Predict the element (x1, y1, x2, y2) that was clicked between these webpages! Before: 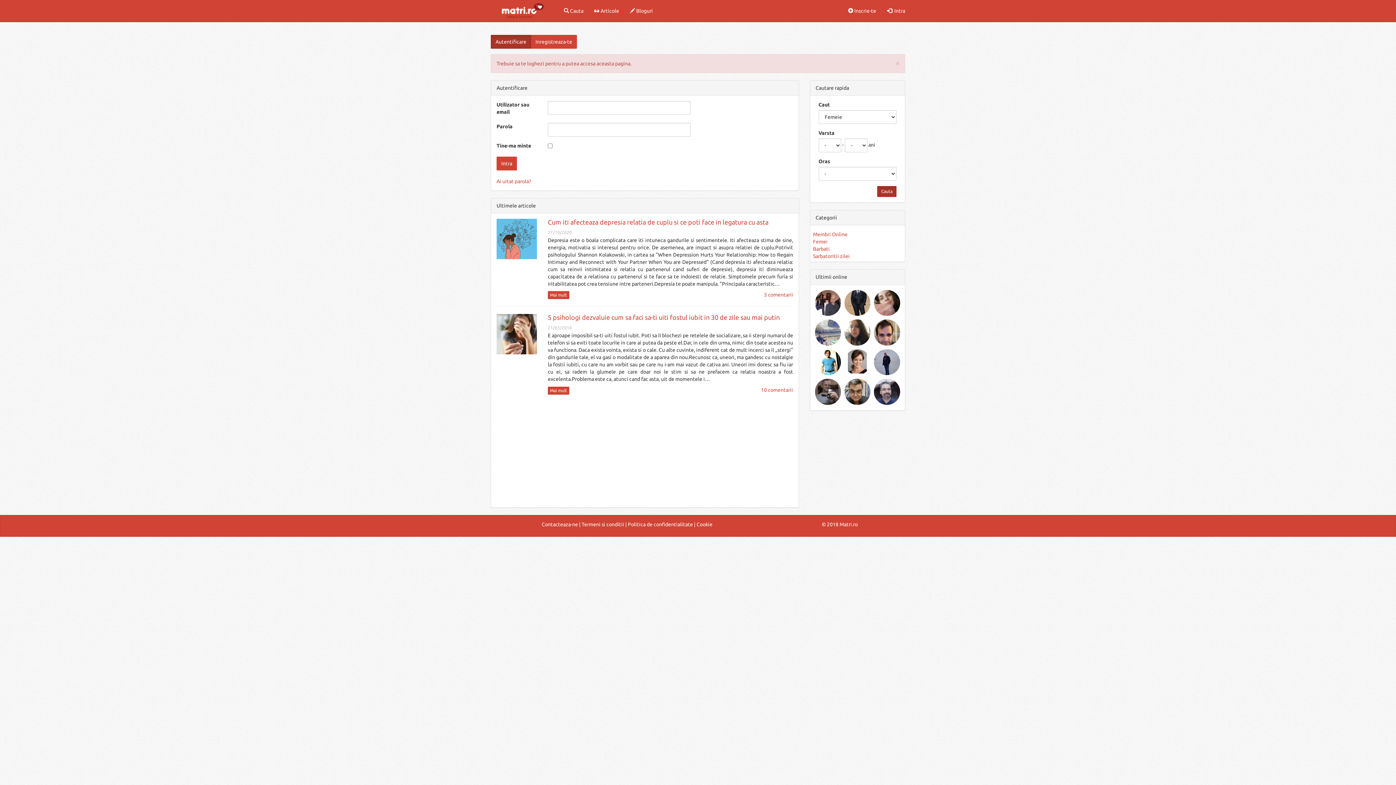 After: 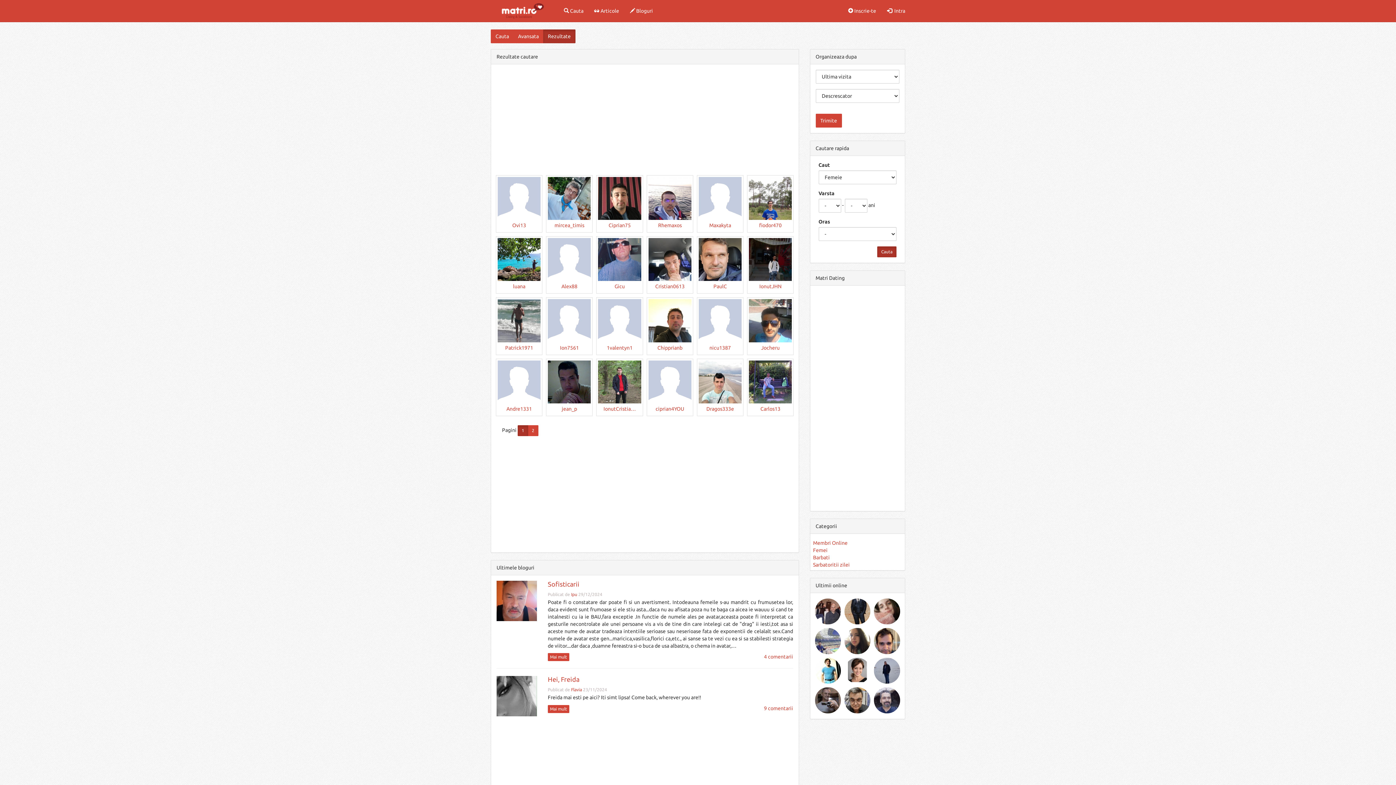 Action: bbox: (813, 253, 850, 259) label: Sarbatoritii zilei